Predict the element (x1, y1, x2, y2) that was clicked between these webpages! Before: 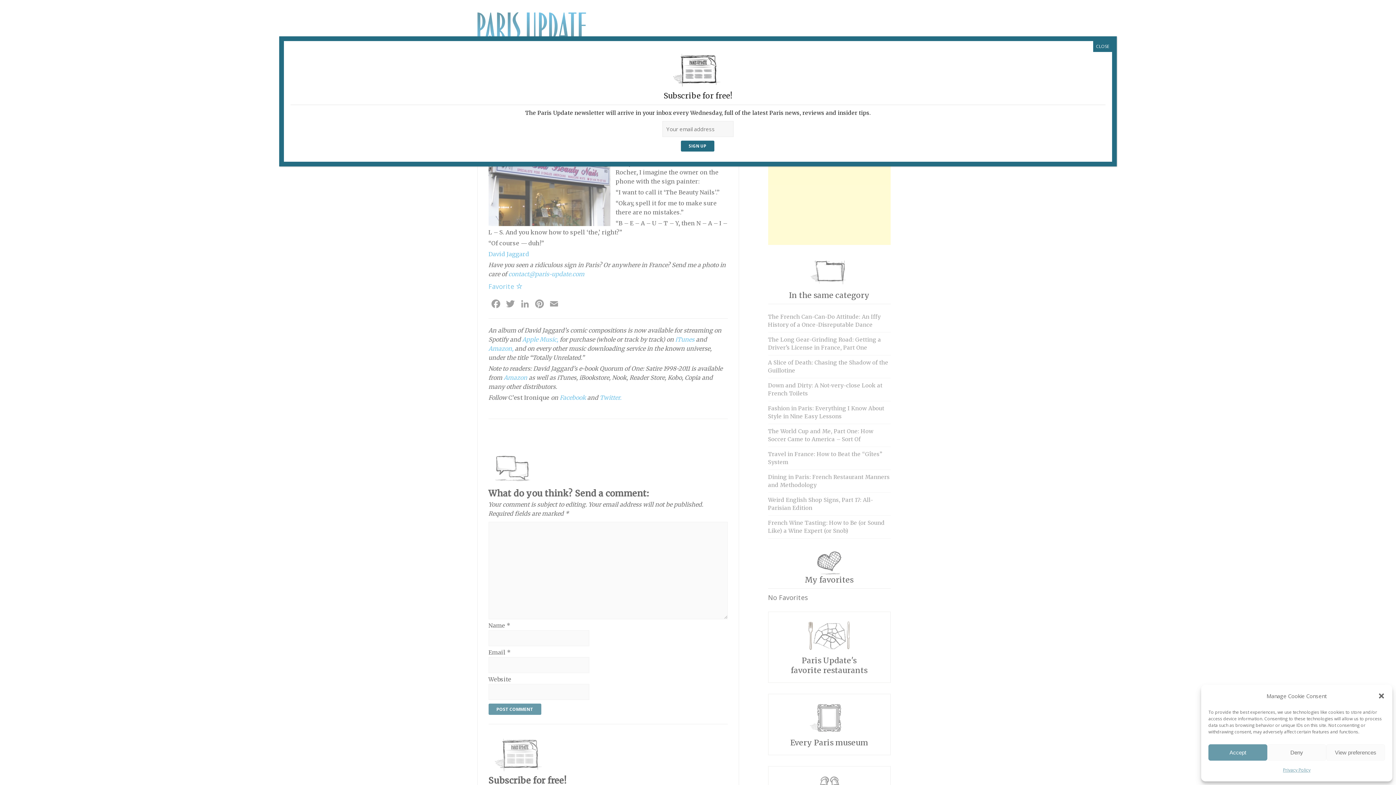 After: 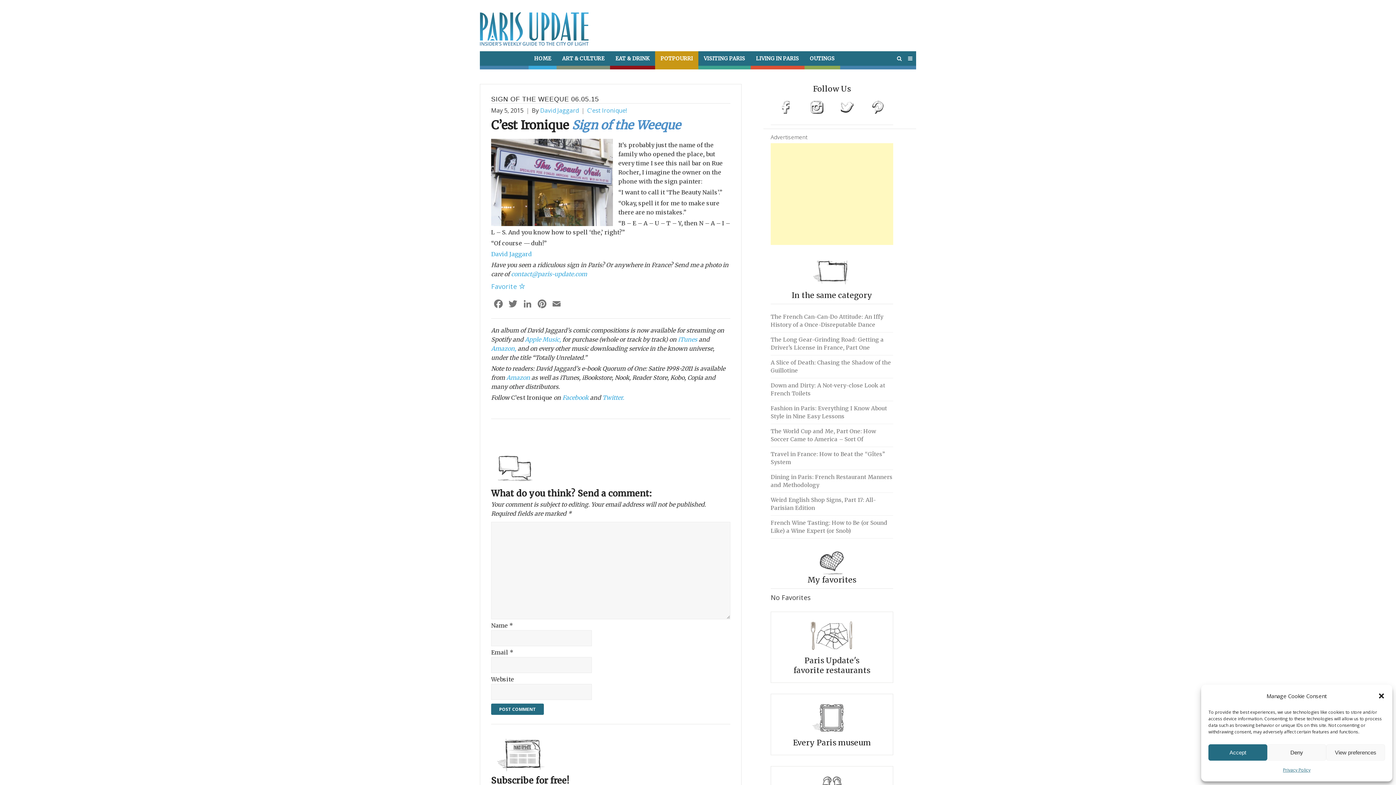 Action: bbox: (1093, 41, 1112, 52) label: Close